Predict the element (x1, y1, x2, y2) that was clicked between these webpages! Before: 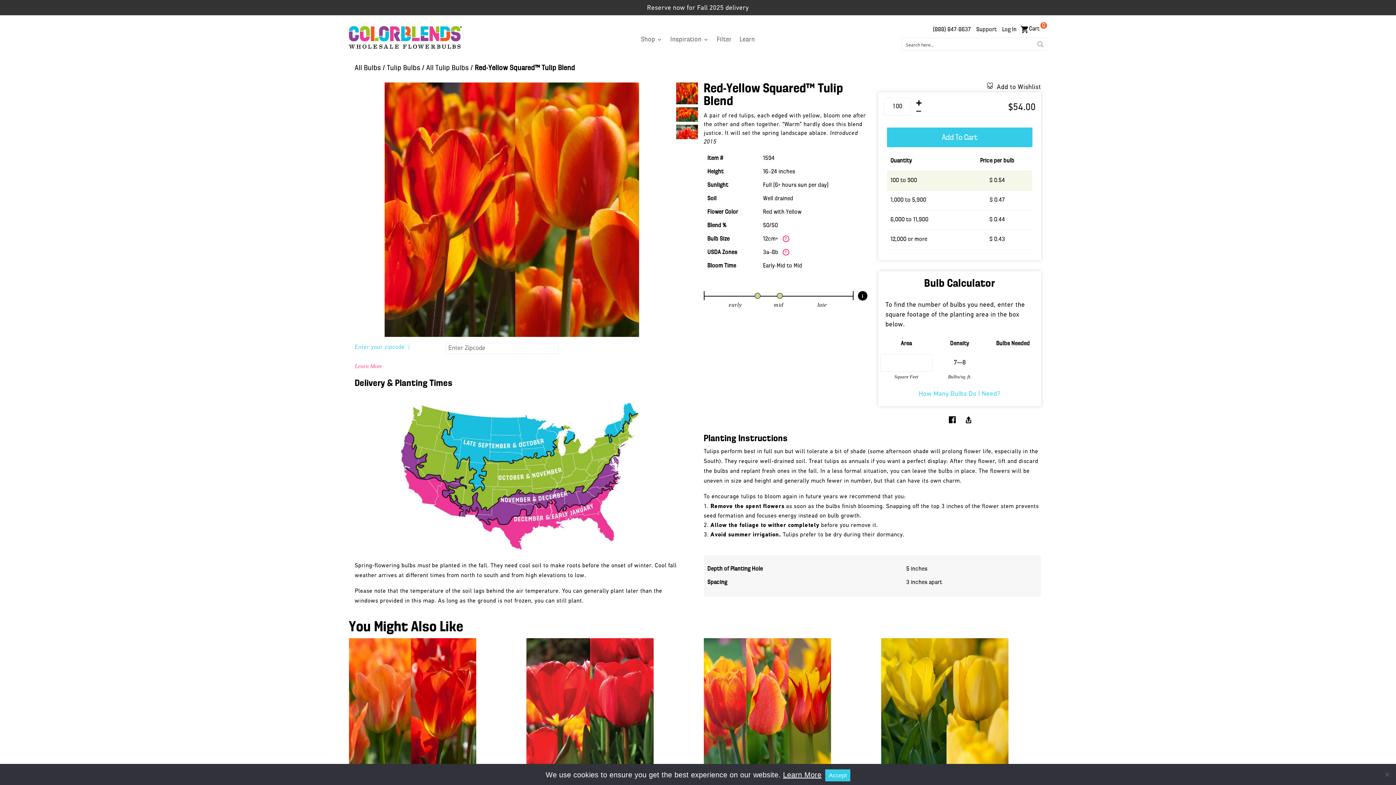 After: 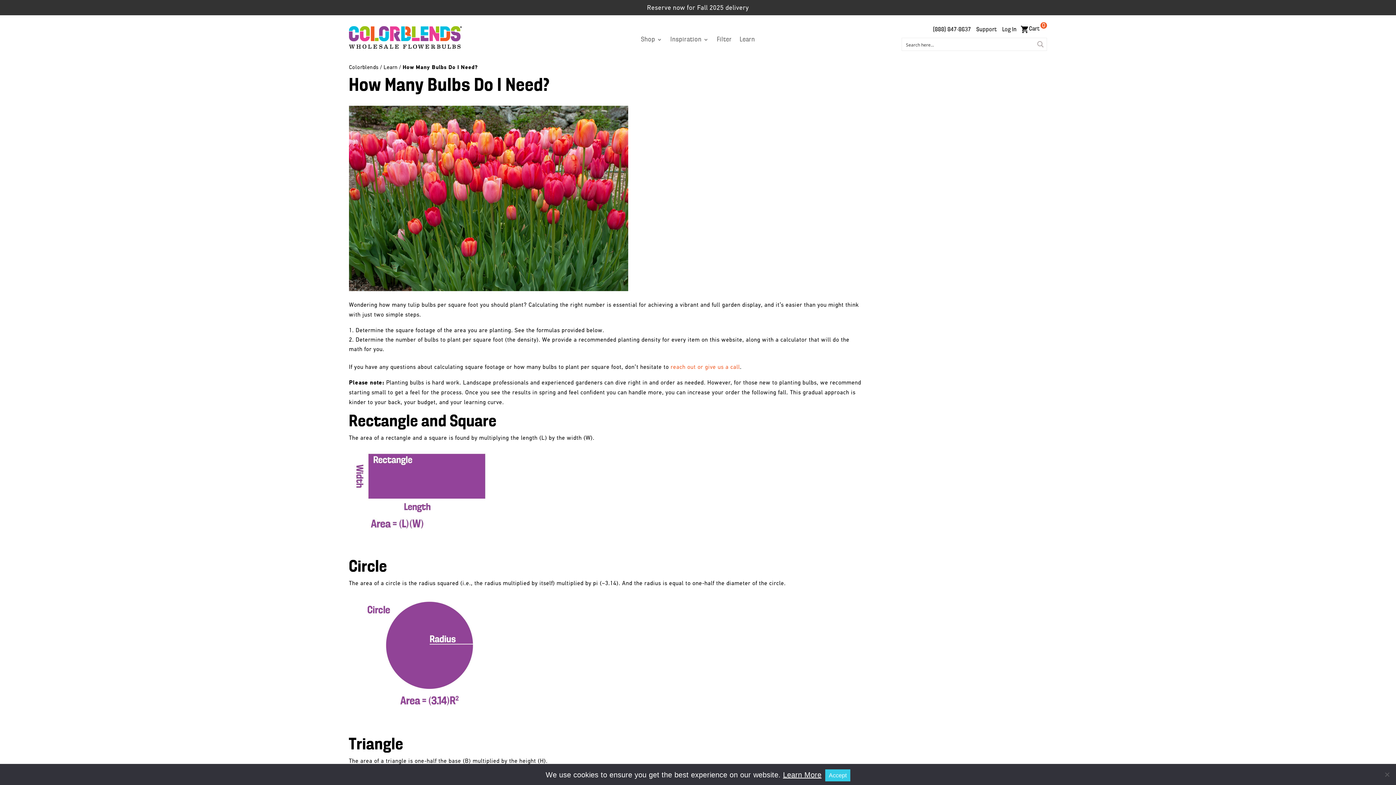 Action: label: How Many Bulbs Do I Need? bbox: (919, 390, 1000, 397)